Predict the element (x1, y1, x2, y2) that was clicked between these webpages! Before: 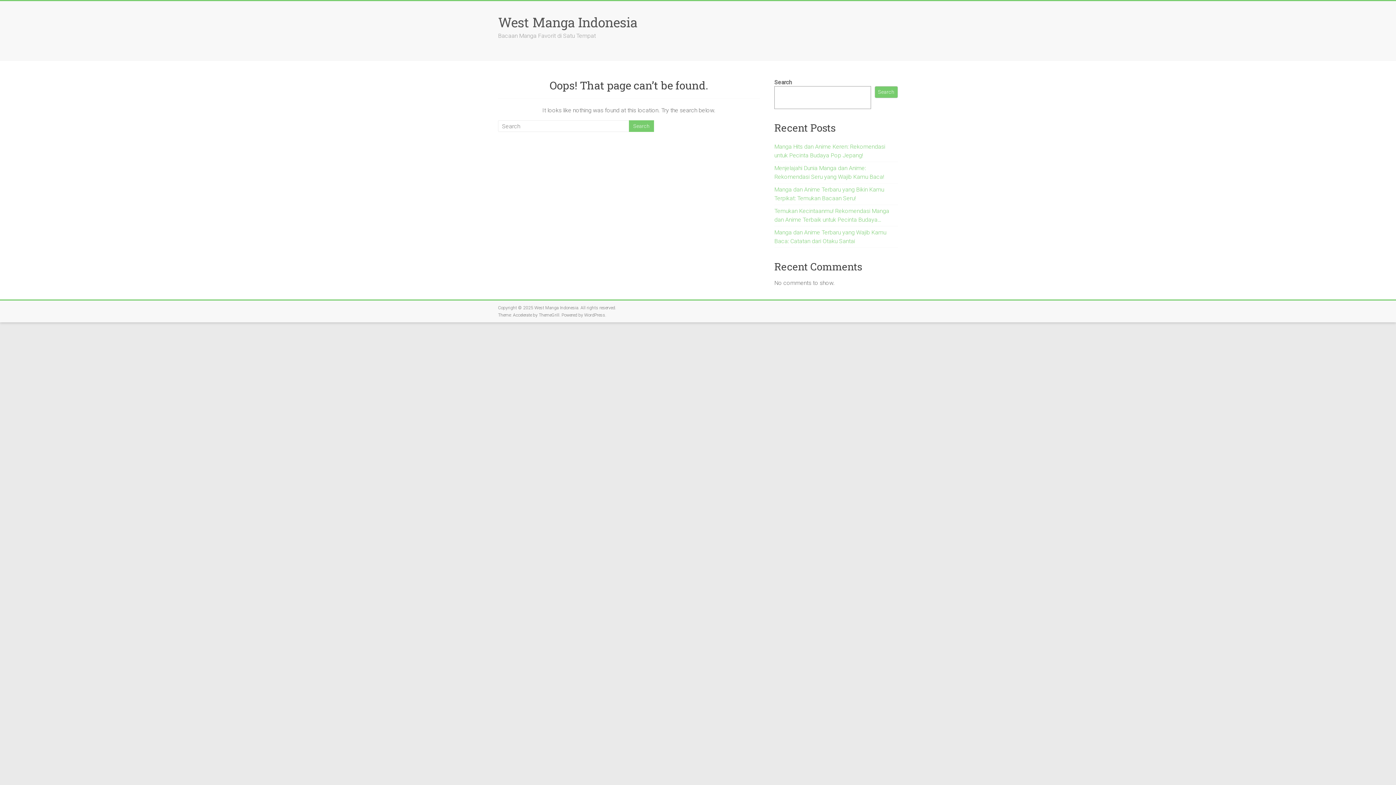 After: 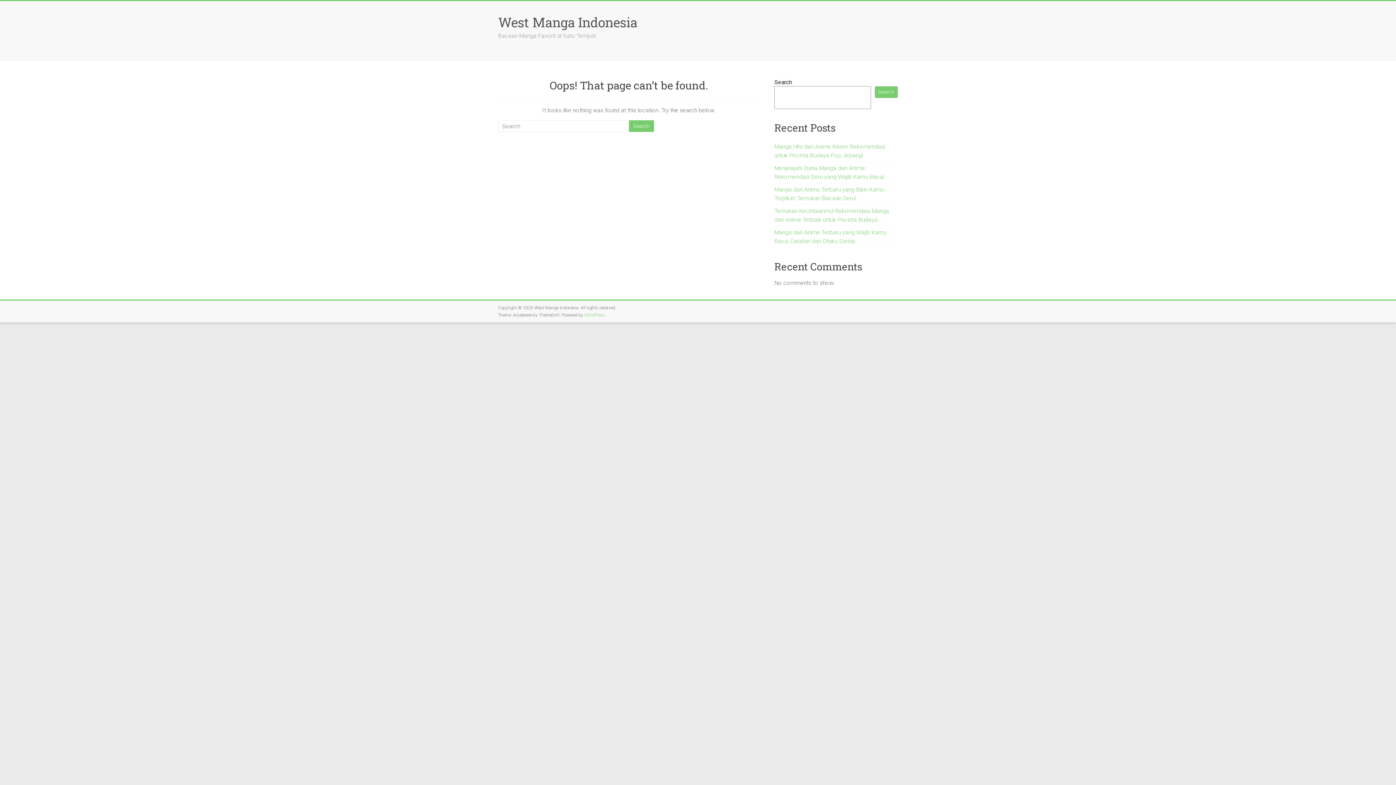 Action: bbox: (584, 312, 605, 317) label: WordPress